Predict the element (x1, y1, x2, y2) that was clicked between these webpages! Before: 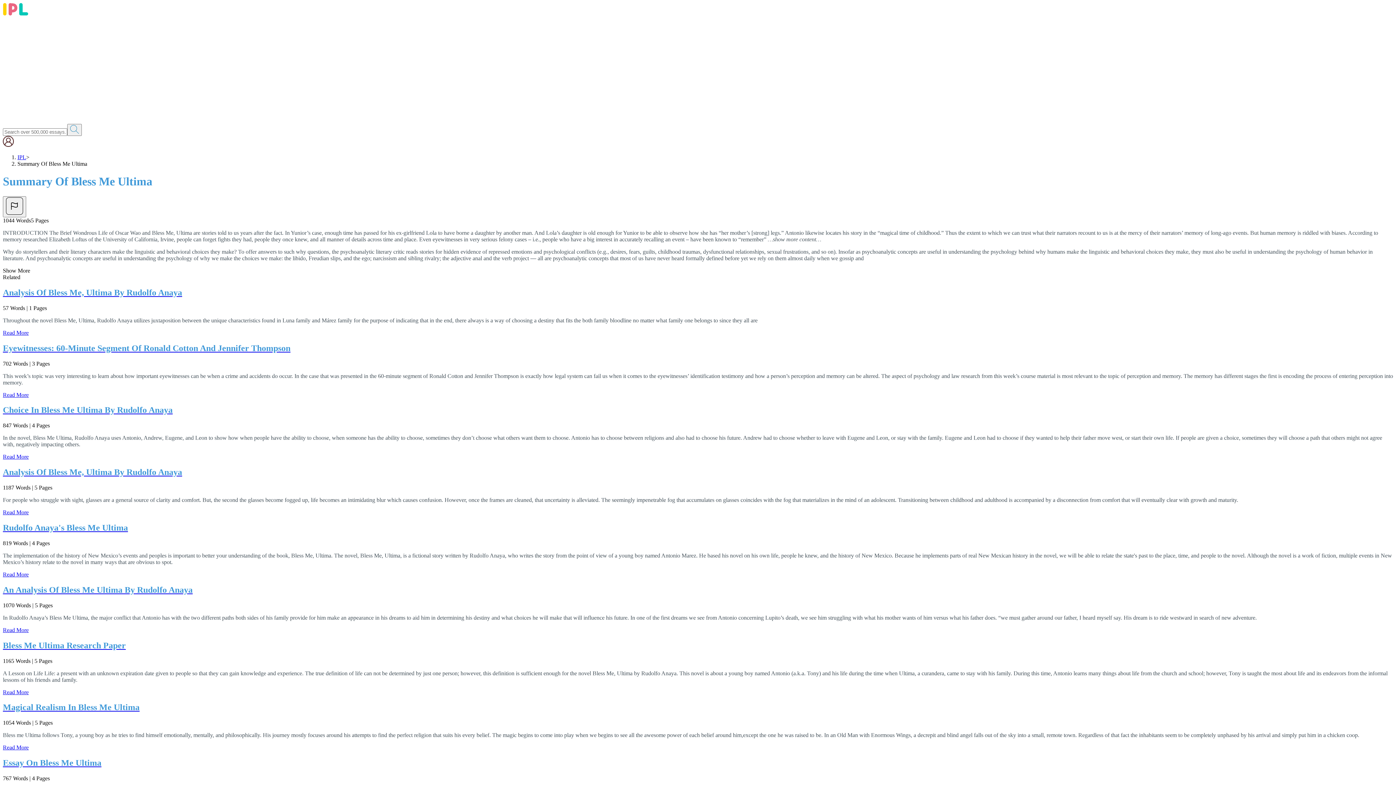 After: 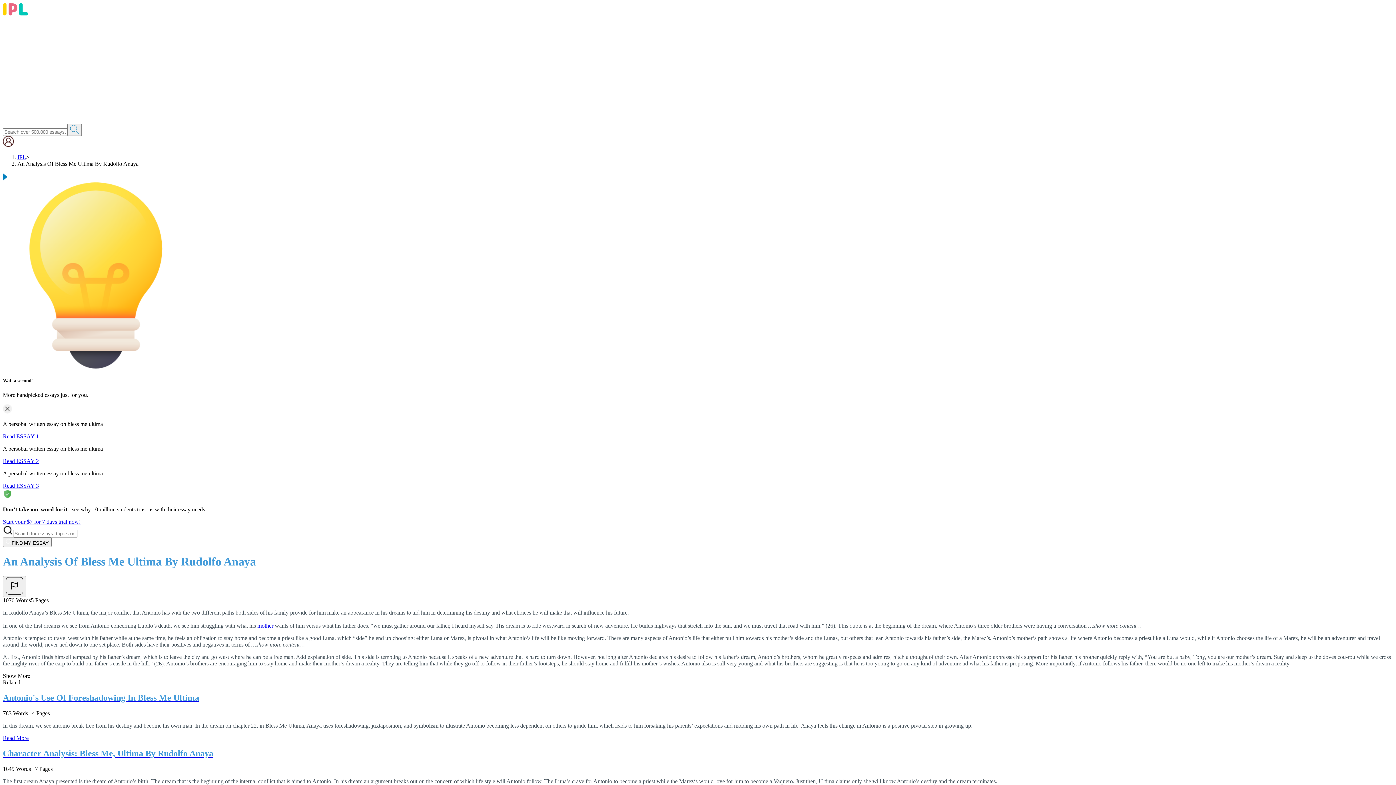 Action: bbox: (2, 627, 28, 633) label: Read More